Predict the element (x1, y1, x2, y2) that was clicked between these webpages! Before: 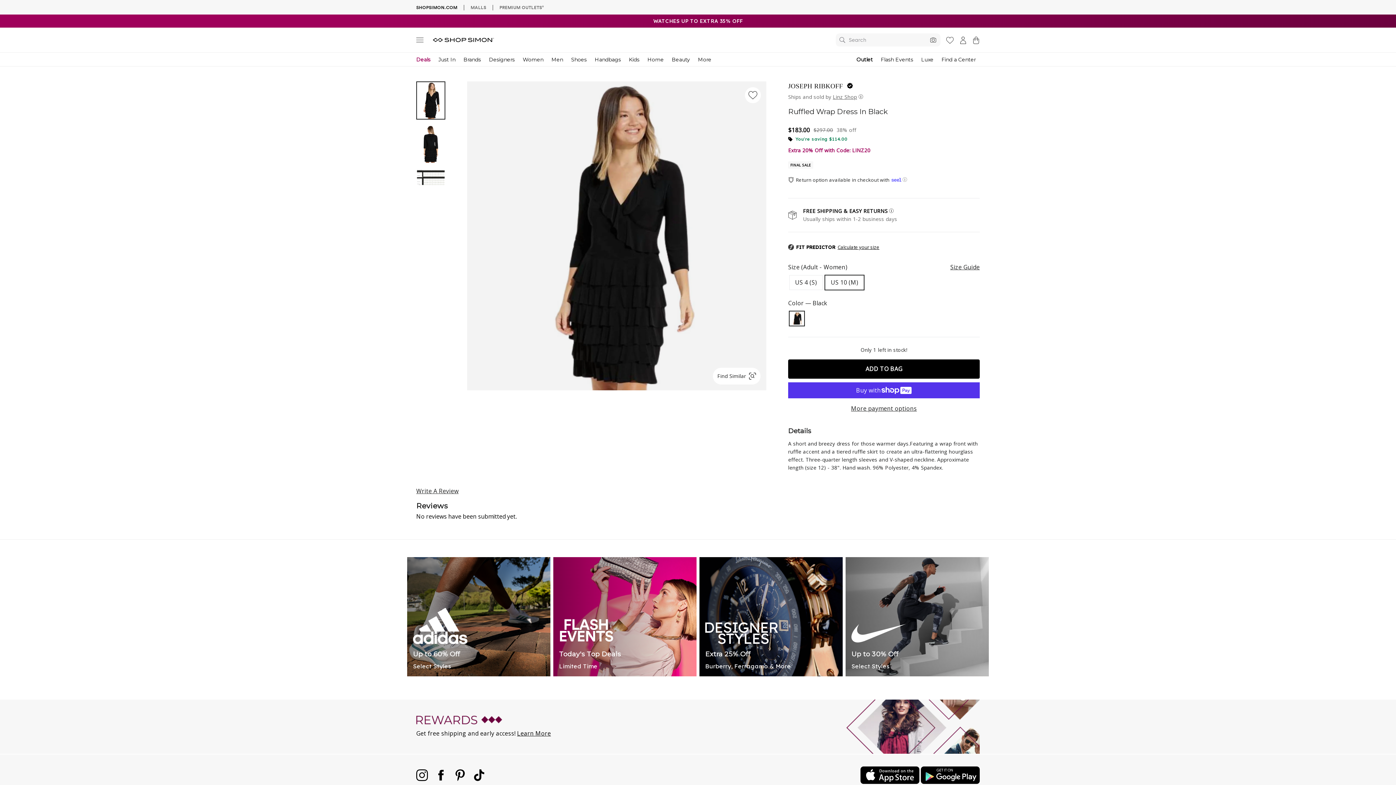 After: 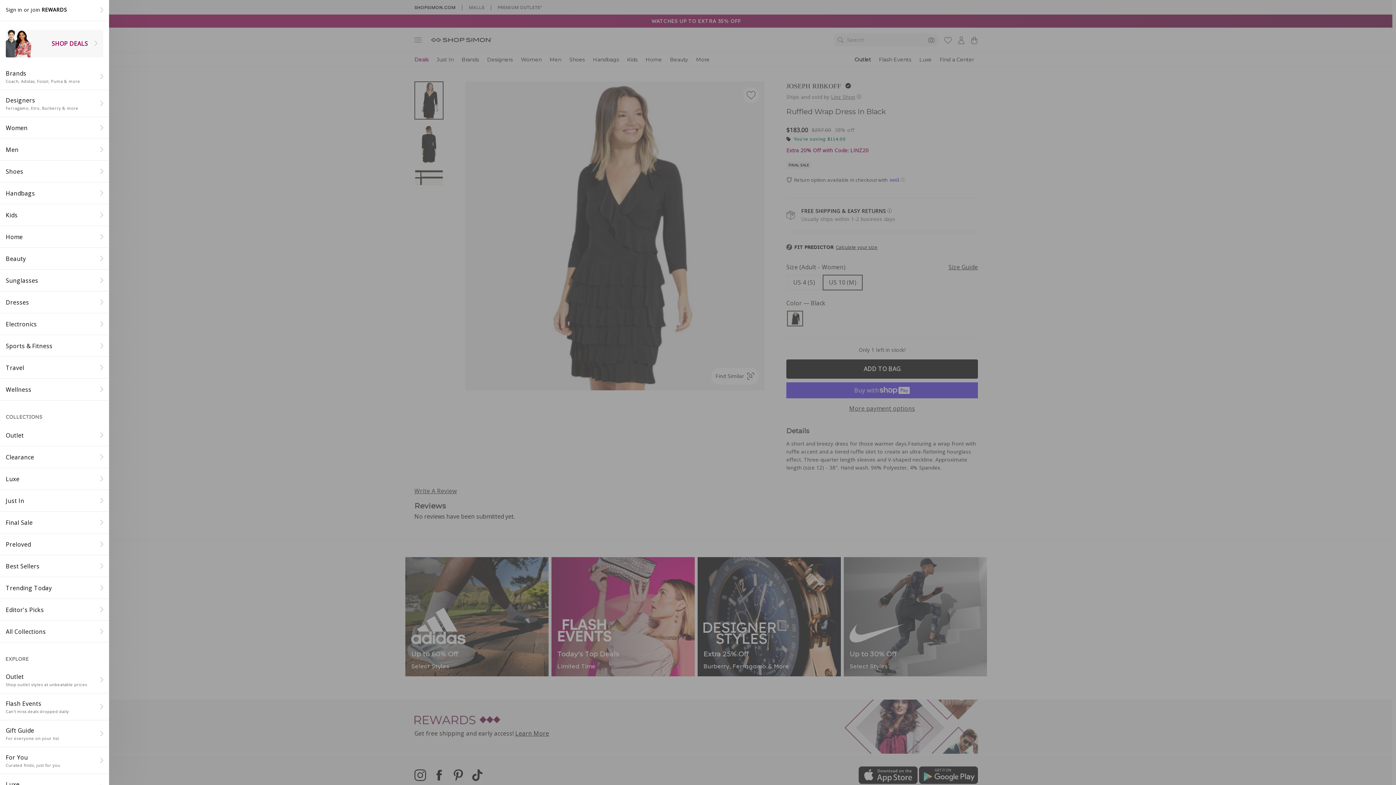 Action: bbox: (416, 36, 423, 46) label: Site navigation